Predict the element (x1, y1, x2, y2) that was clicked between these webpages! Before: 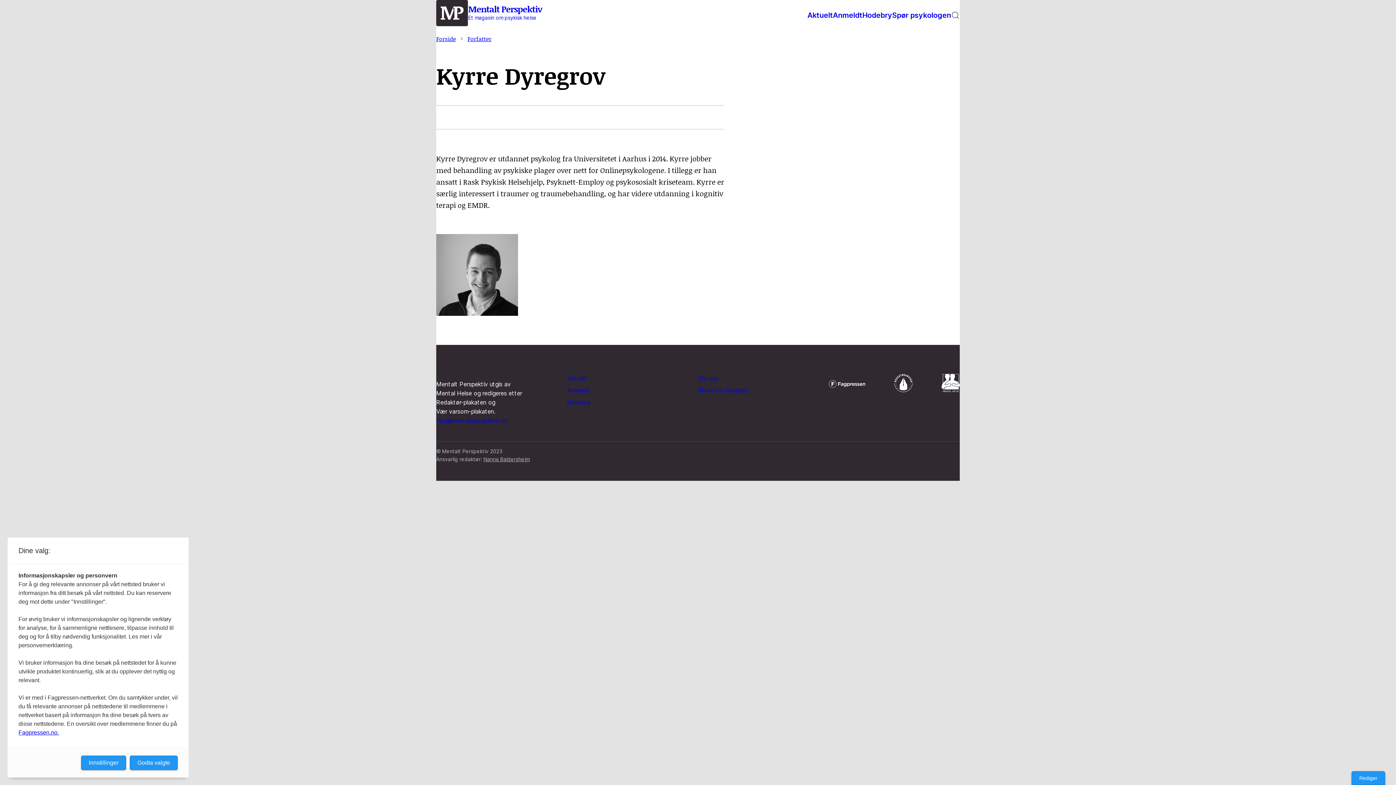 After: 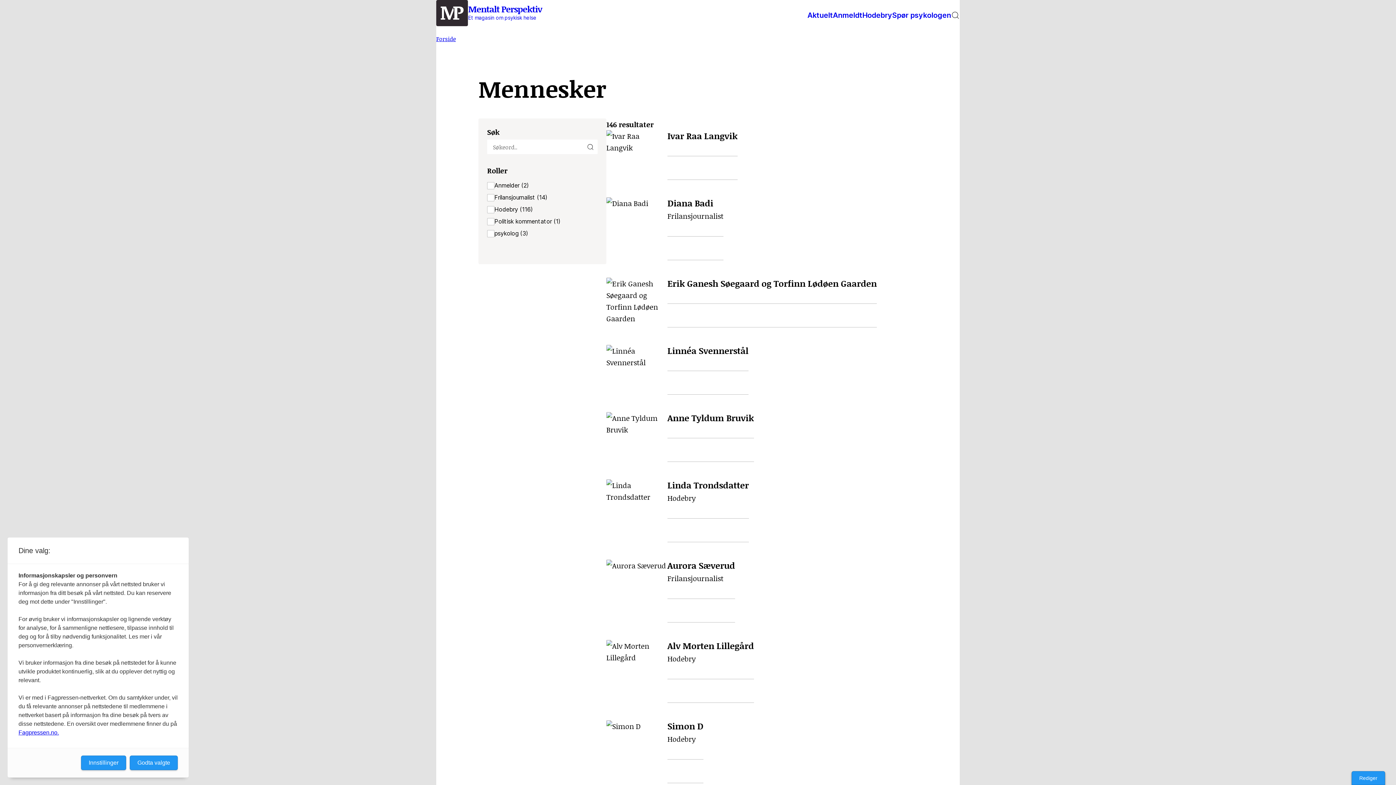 Action: bbox: (467, 34, 491, 42) label: Forfatter